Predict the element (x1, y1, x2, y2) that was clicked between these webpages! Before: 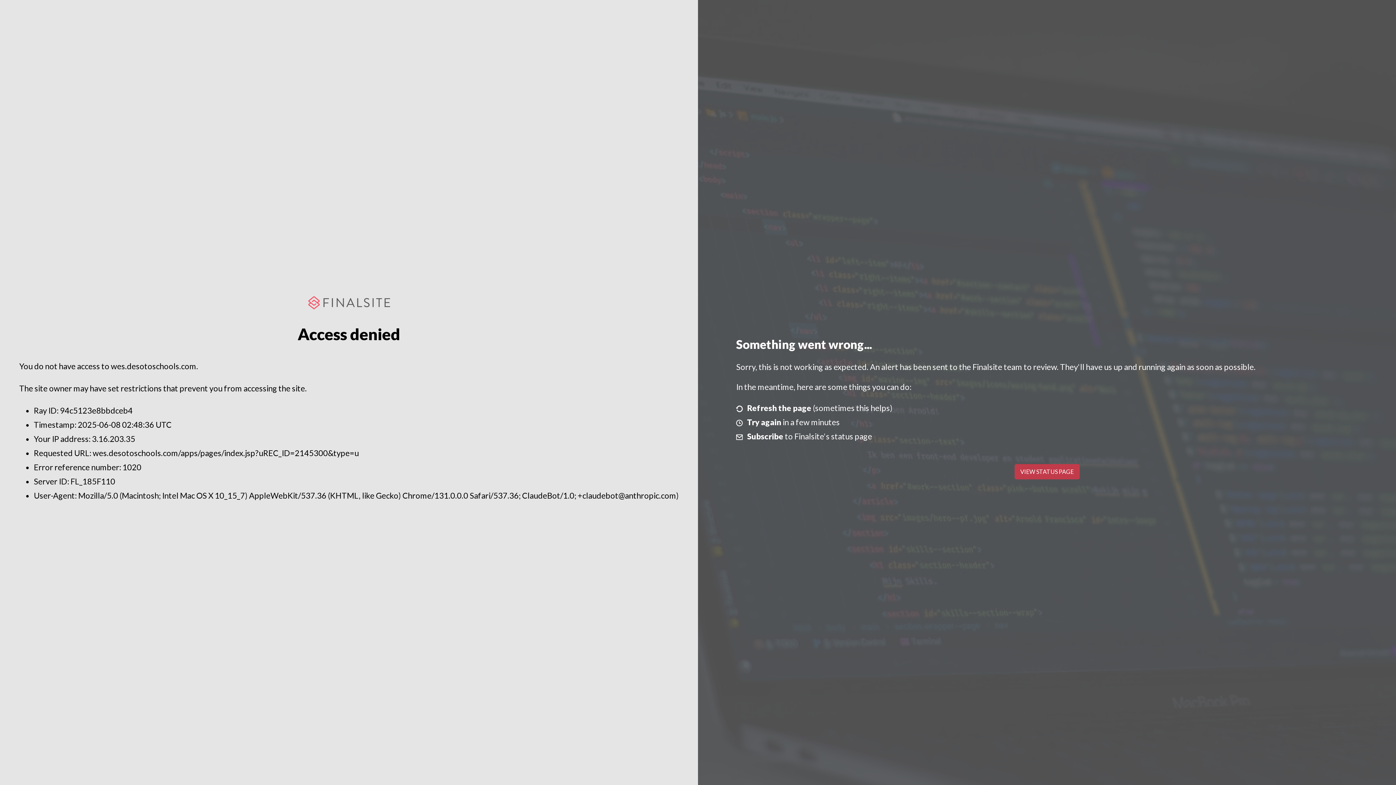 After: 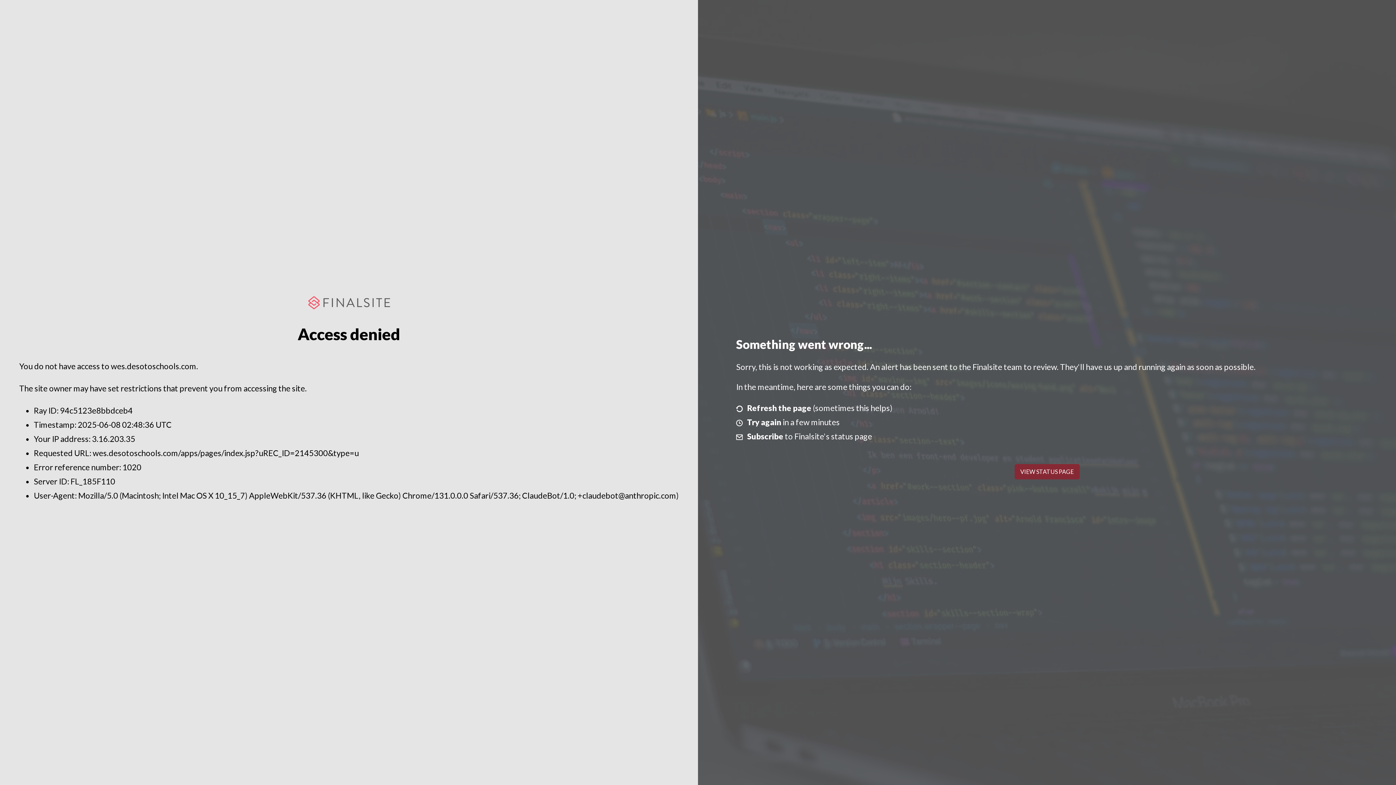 Action: label: VIEW STATUS PAGE bbox: (1014, 464, 1079, 479)